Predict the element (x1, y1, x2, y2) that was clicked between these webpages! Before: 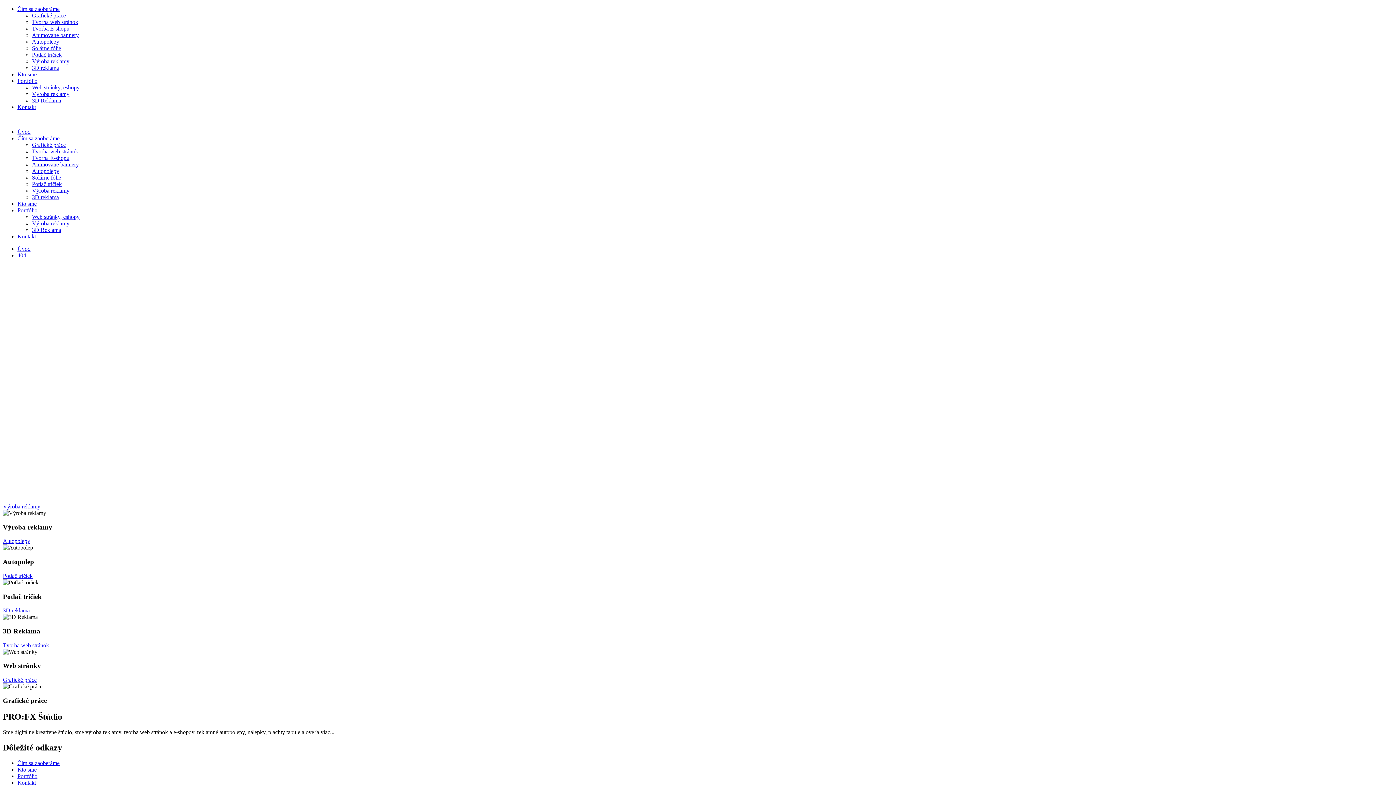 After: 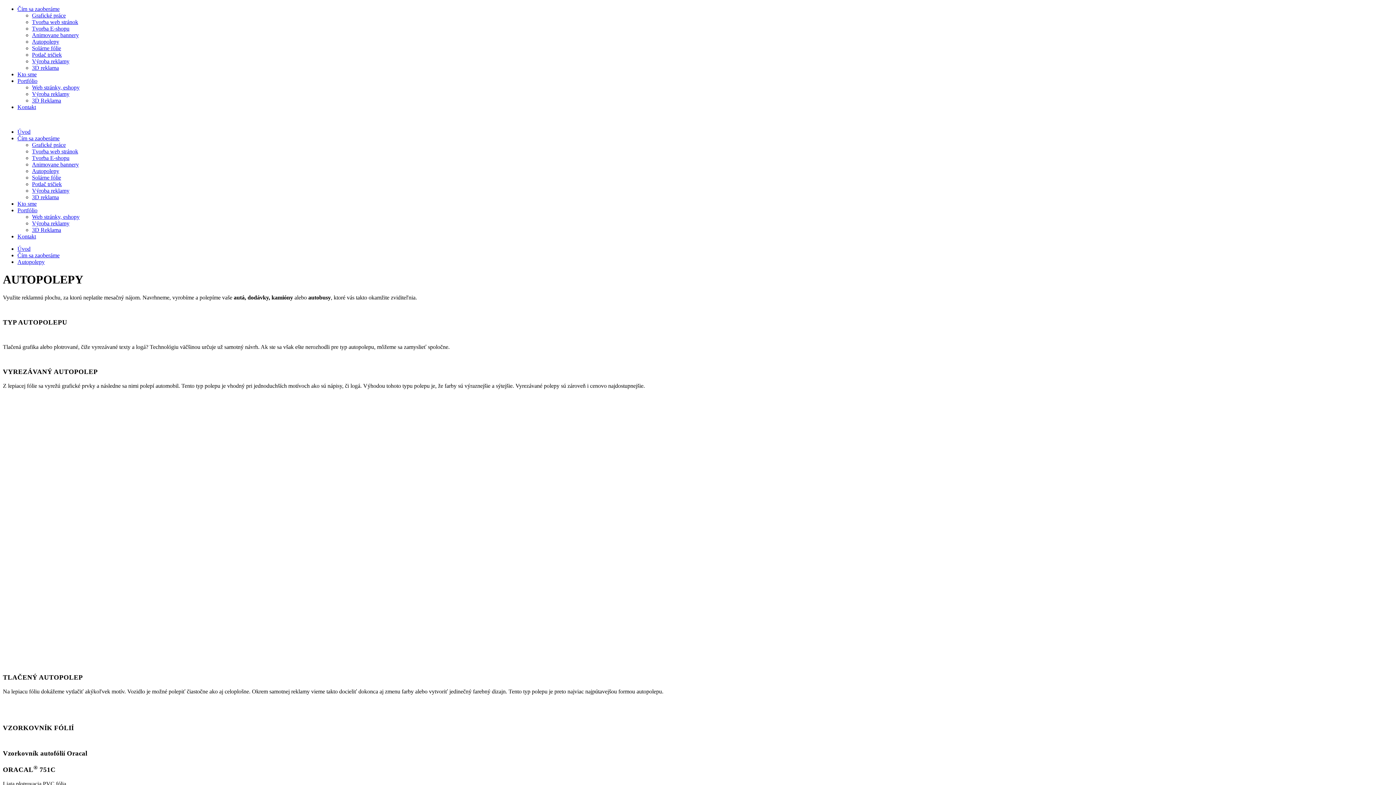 Action: bbox: (2, 538, 30, 544) label: Autopolepy